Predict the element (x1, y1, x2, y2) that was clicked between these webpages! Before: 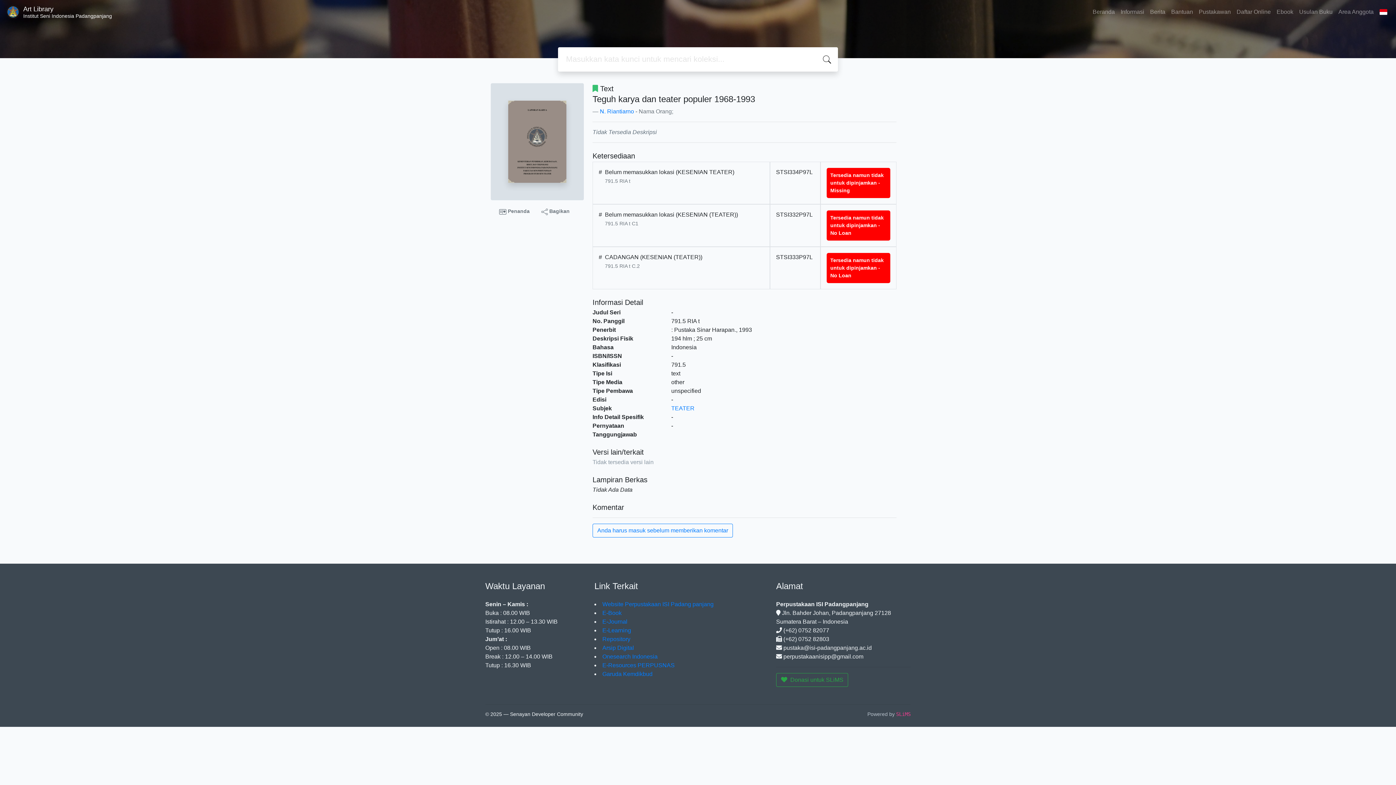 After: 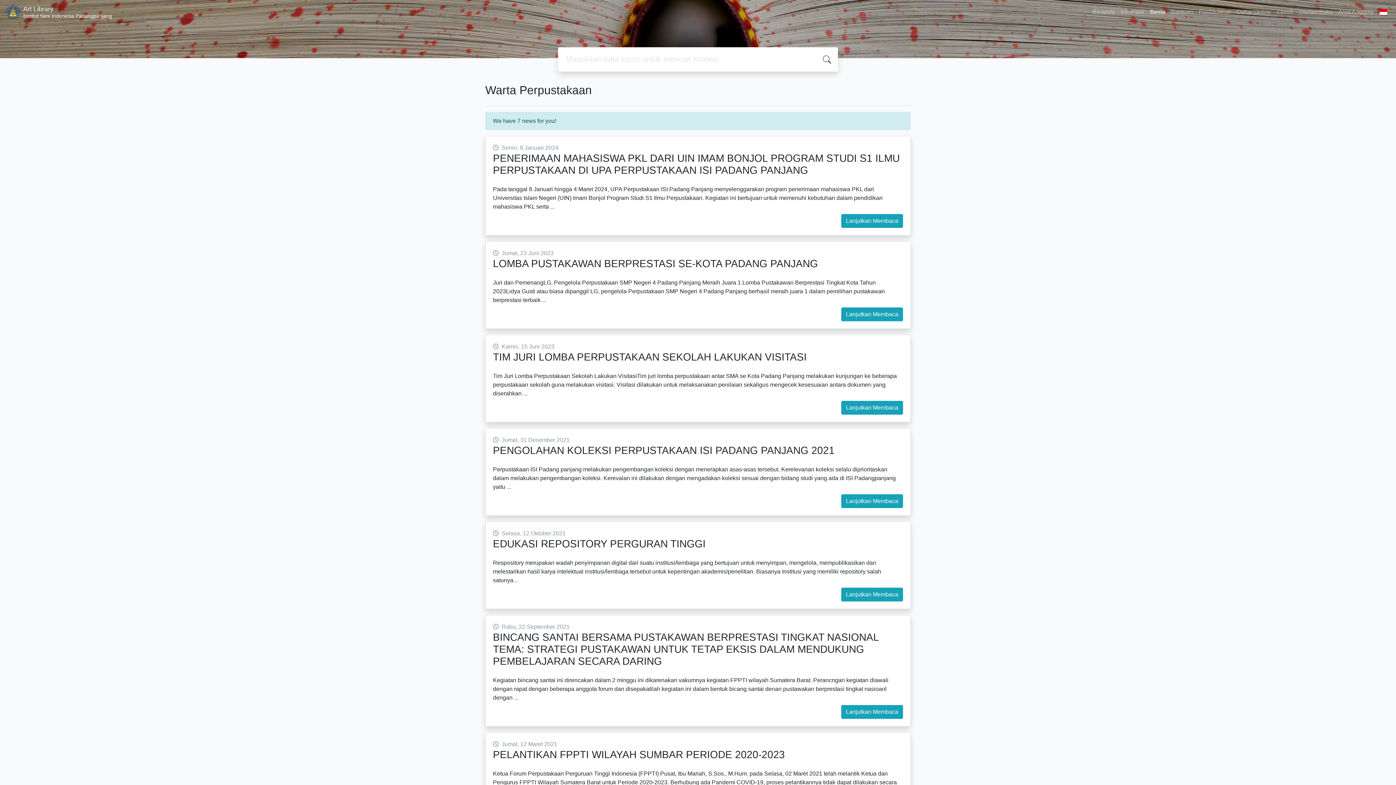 Action: label: Berita bbox: (1147, 4, 1168, 19)